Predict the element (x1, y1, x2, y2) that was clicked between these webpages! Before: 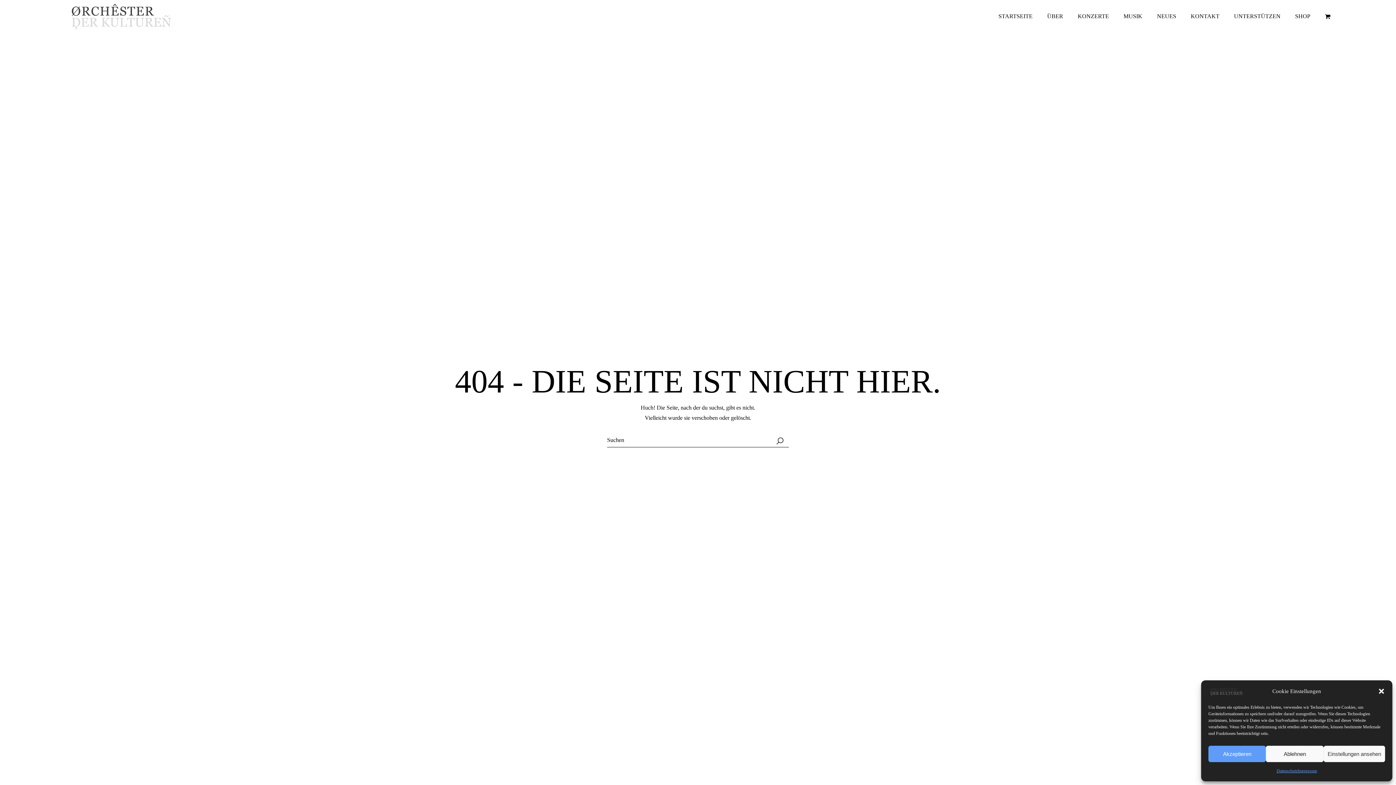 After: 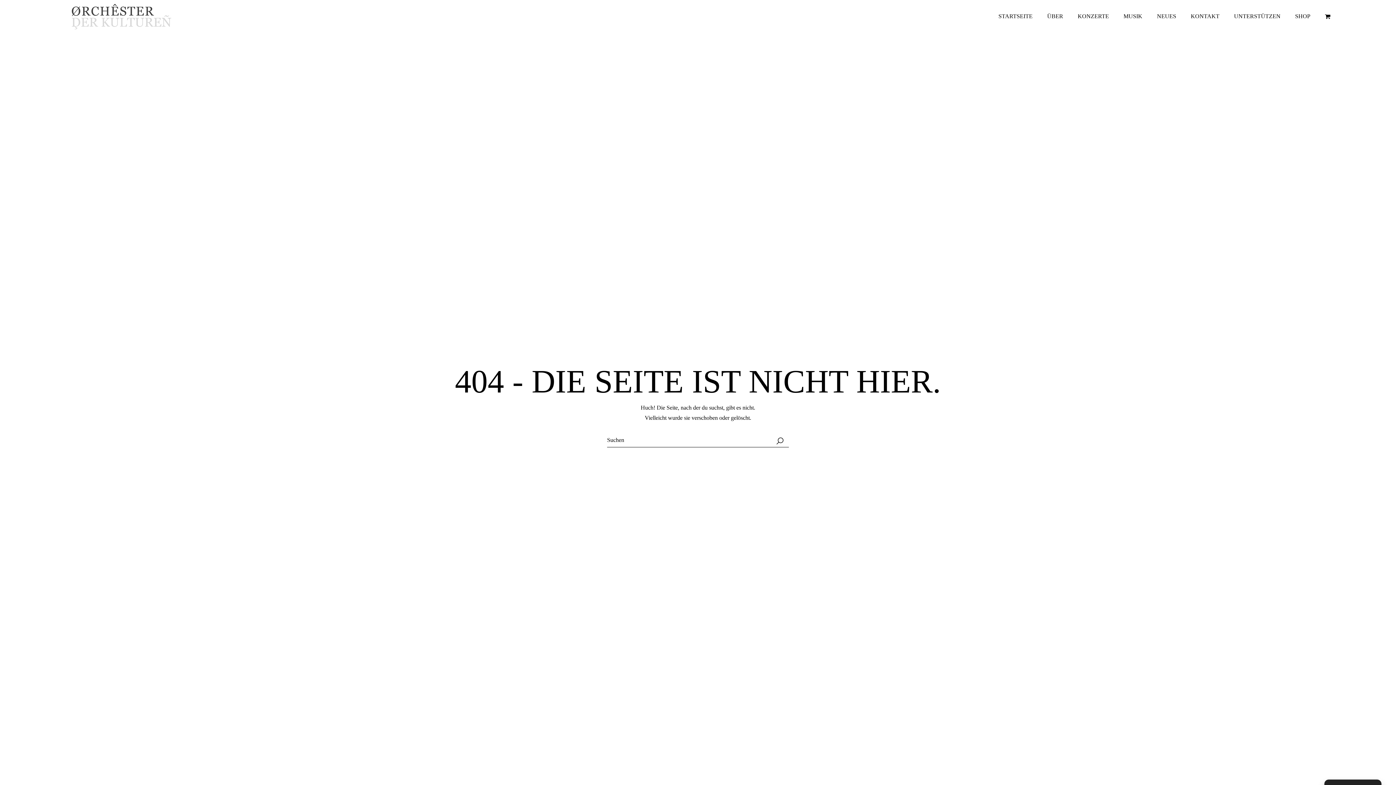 Action: label: Dialog schließen bbox: (1378, 688, 1385, 695)